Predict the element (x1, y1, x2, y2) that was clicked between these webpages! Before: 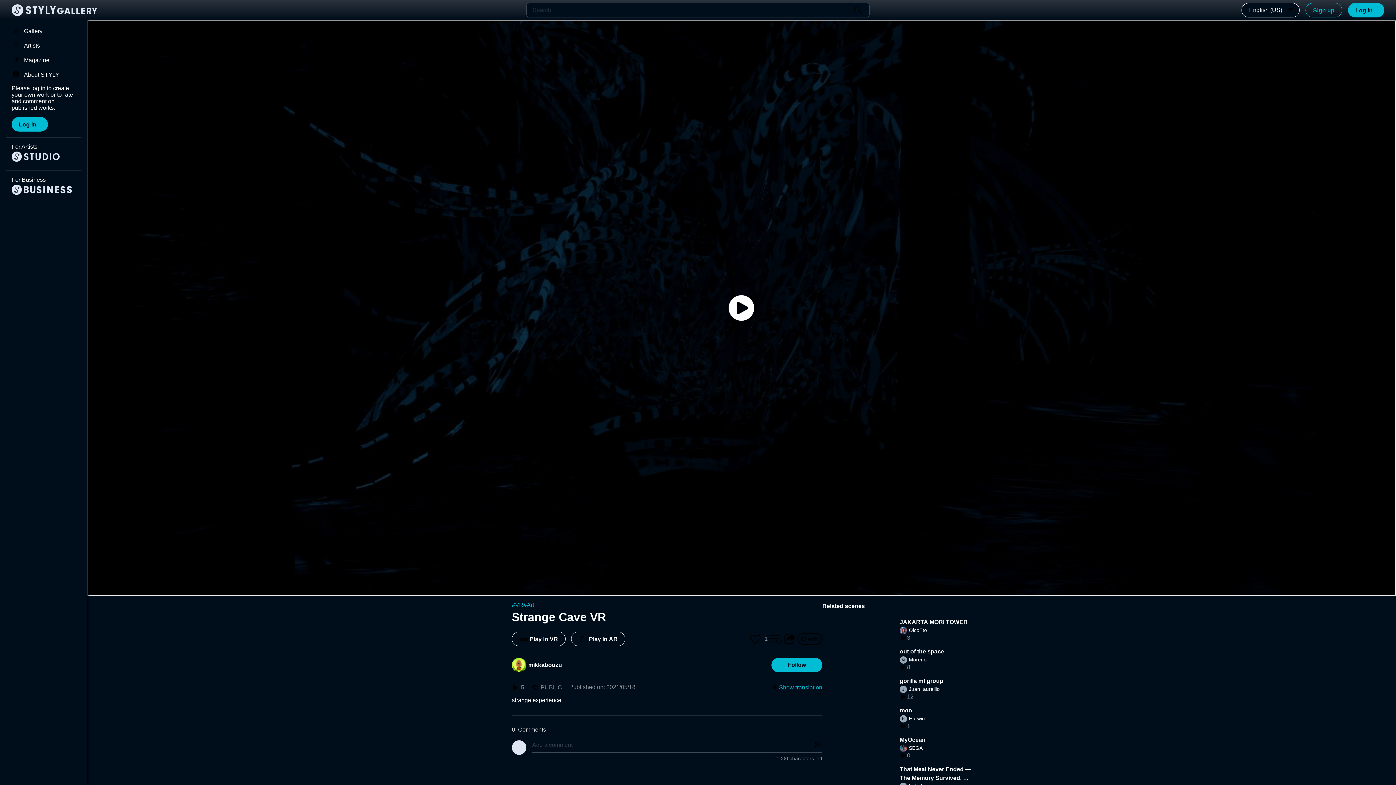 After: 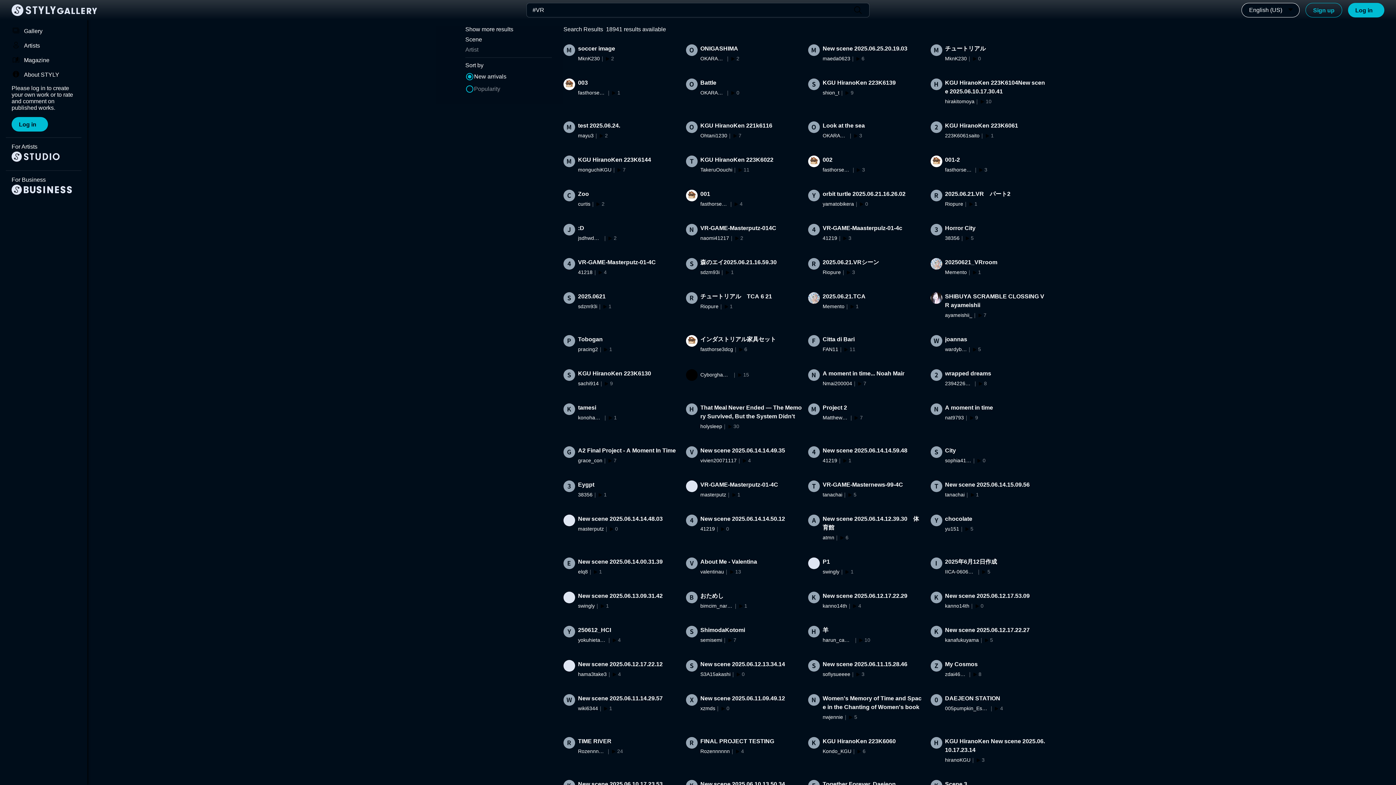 Action: label: #VR bbox: (512, 602, 523, 608)